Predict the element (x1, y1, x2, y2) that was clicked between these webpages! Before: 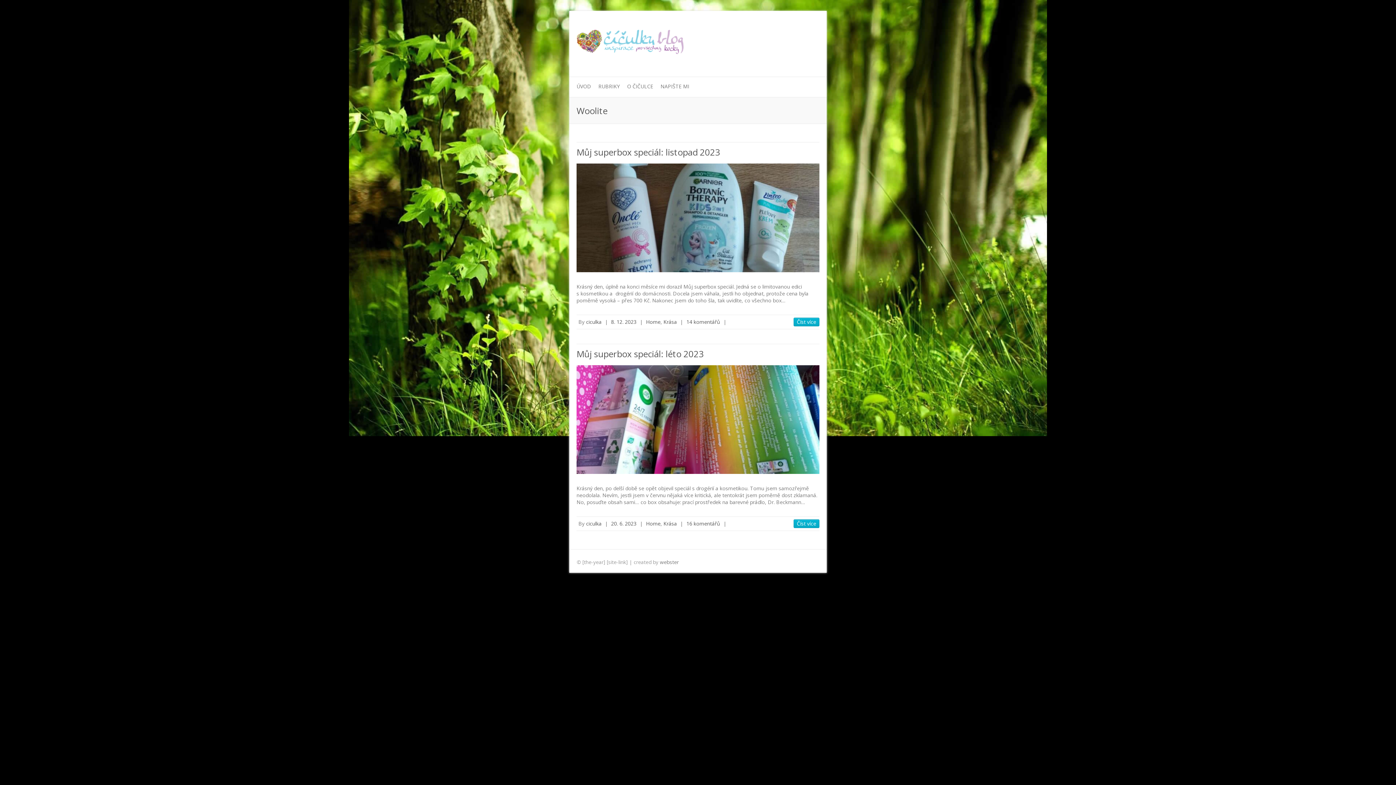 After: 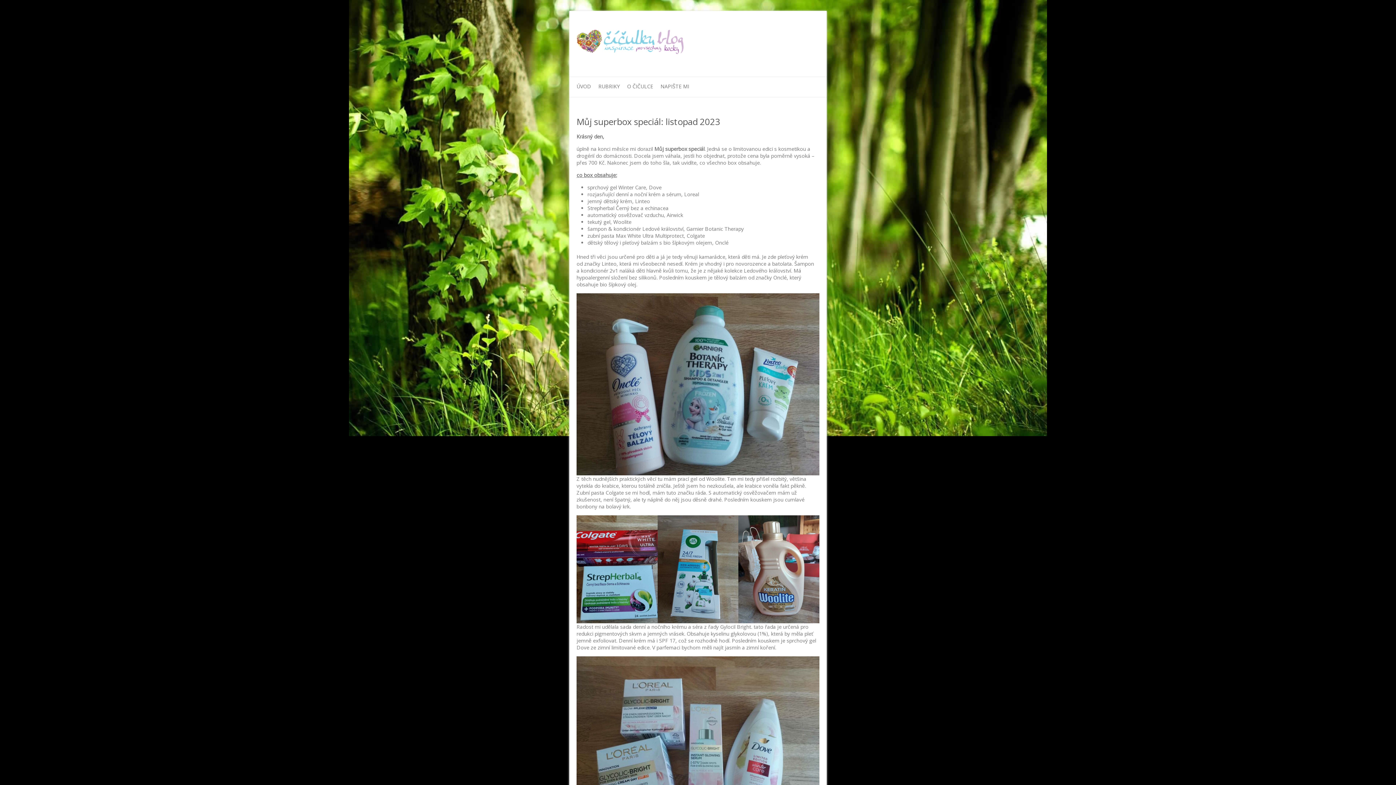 Action: bbox: (611, 318, 636, 325) label: 8. 12. 2023